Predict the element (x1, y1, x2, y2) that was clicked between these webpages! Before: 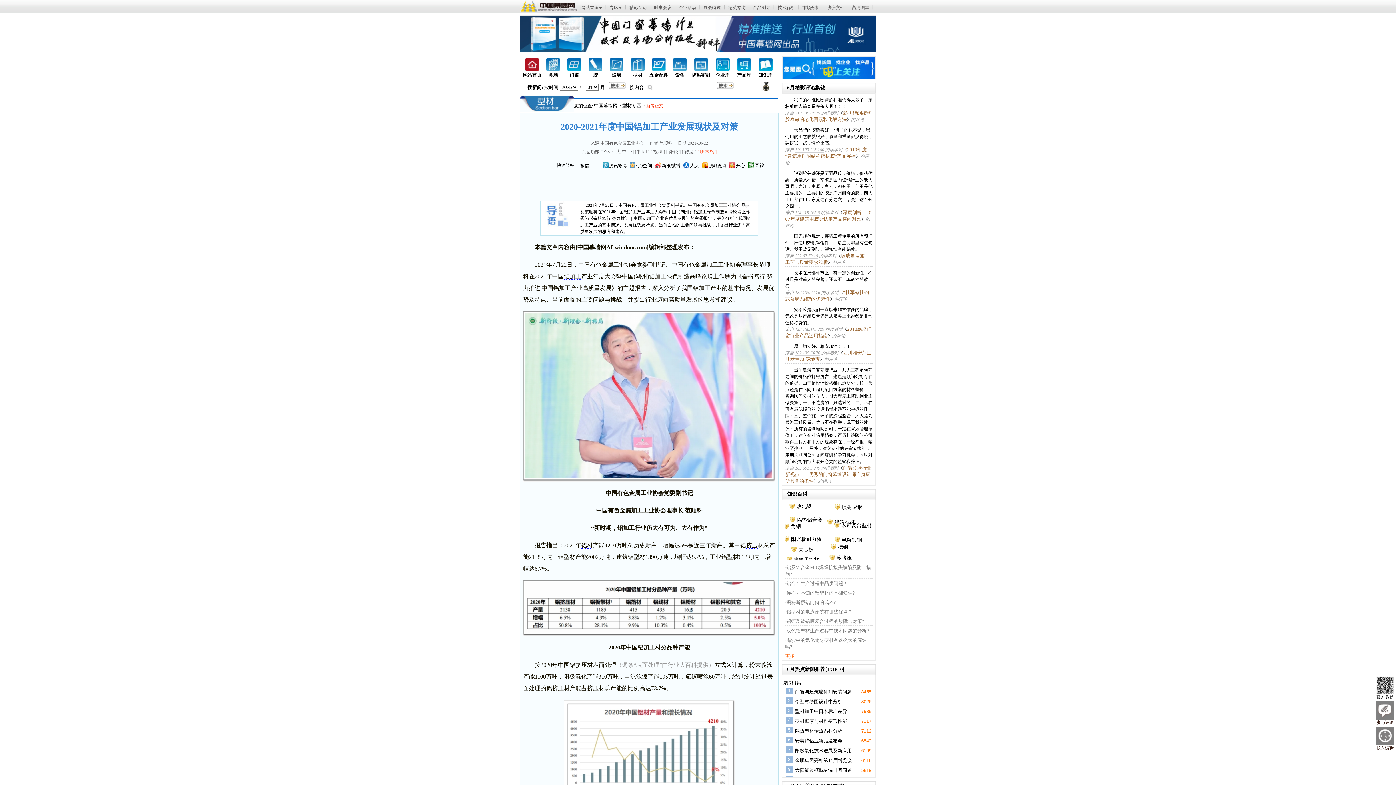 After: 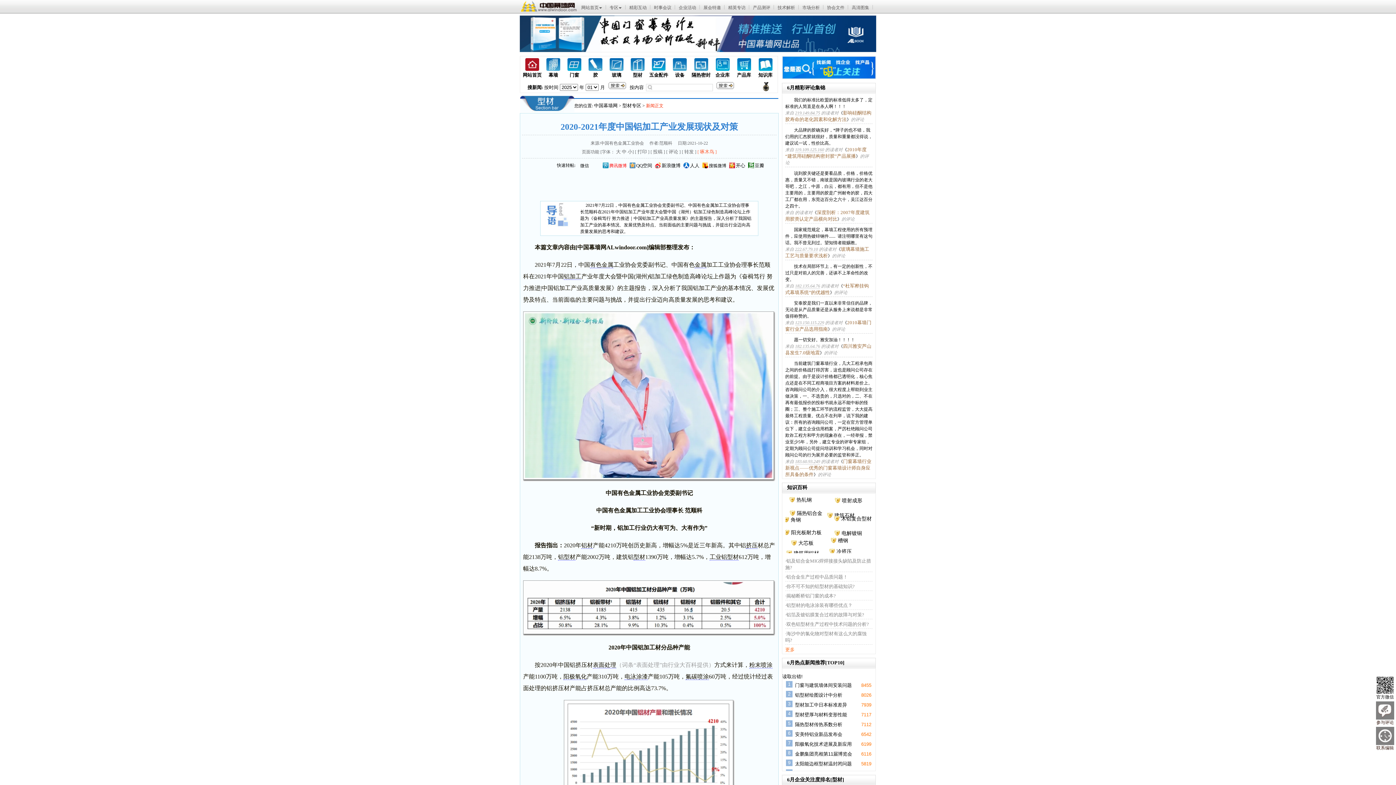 Action: bbox: (609, 163, 626, 168) label: 腾讯微博